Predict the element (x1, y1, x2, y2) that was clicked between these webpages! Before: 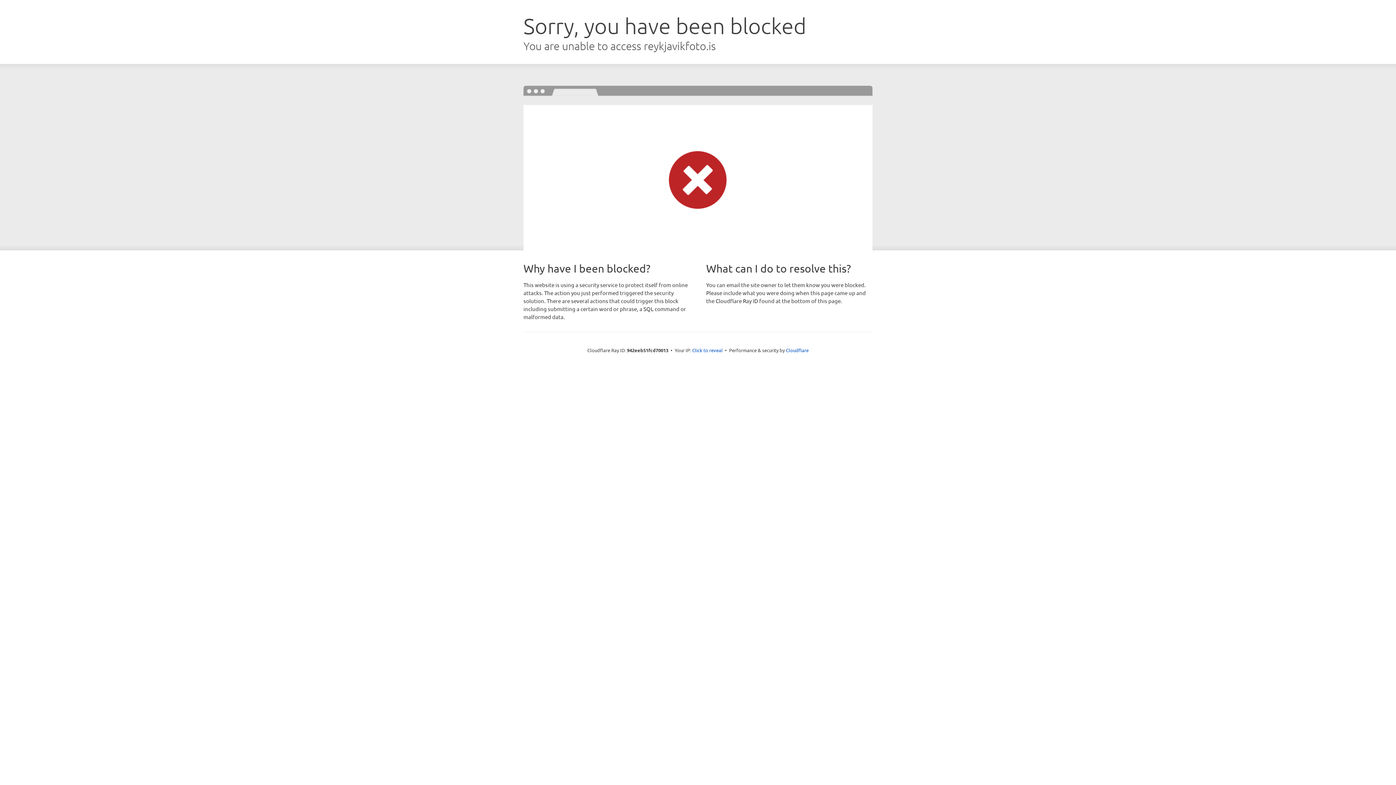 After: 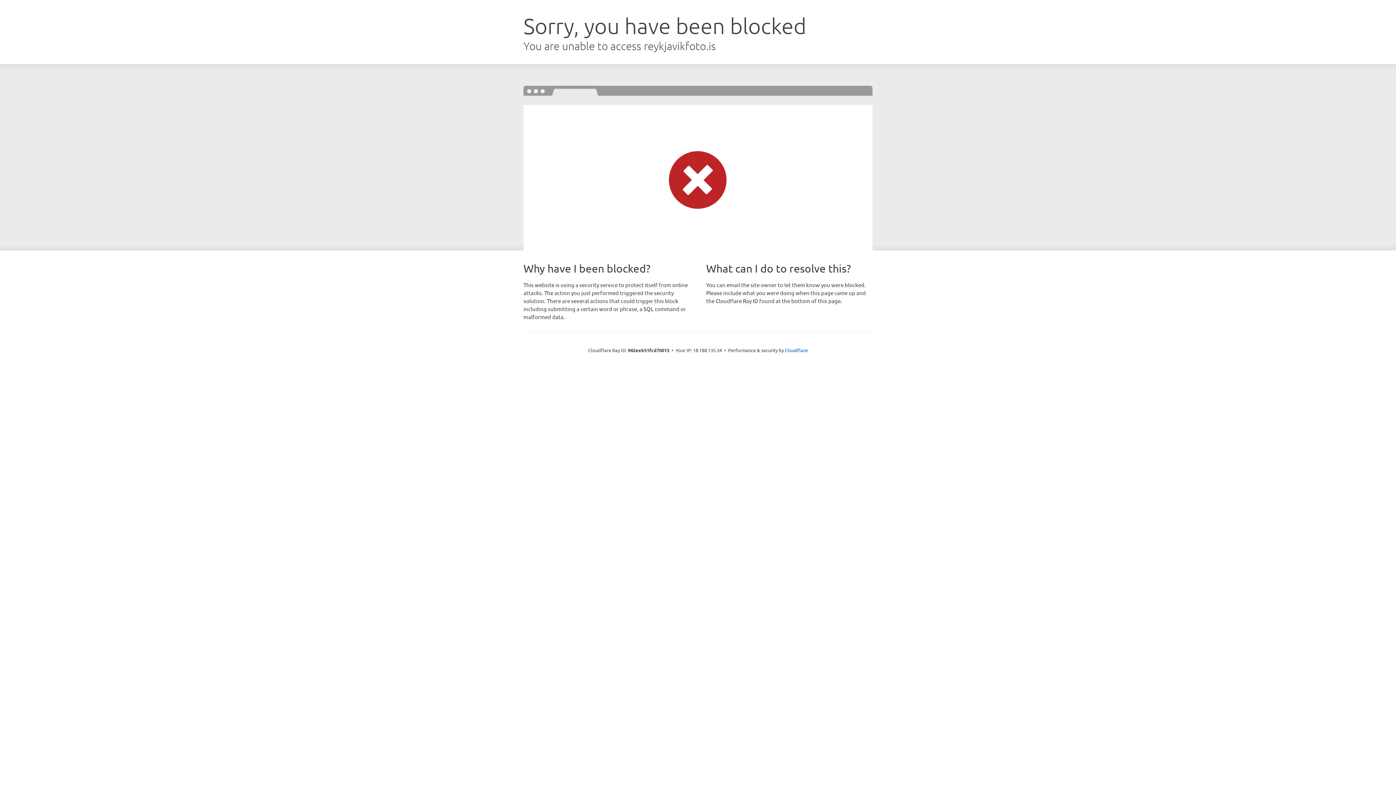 Action: bbox: (692, 346, 722, 353) label: Click to reveal